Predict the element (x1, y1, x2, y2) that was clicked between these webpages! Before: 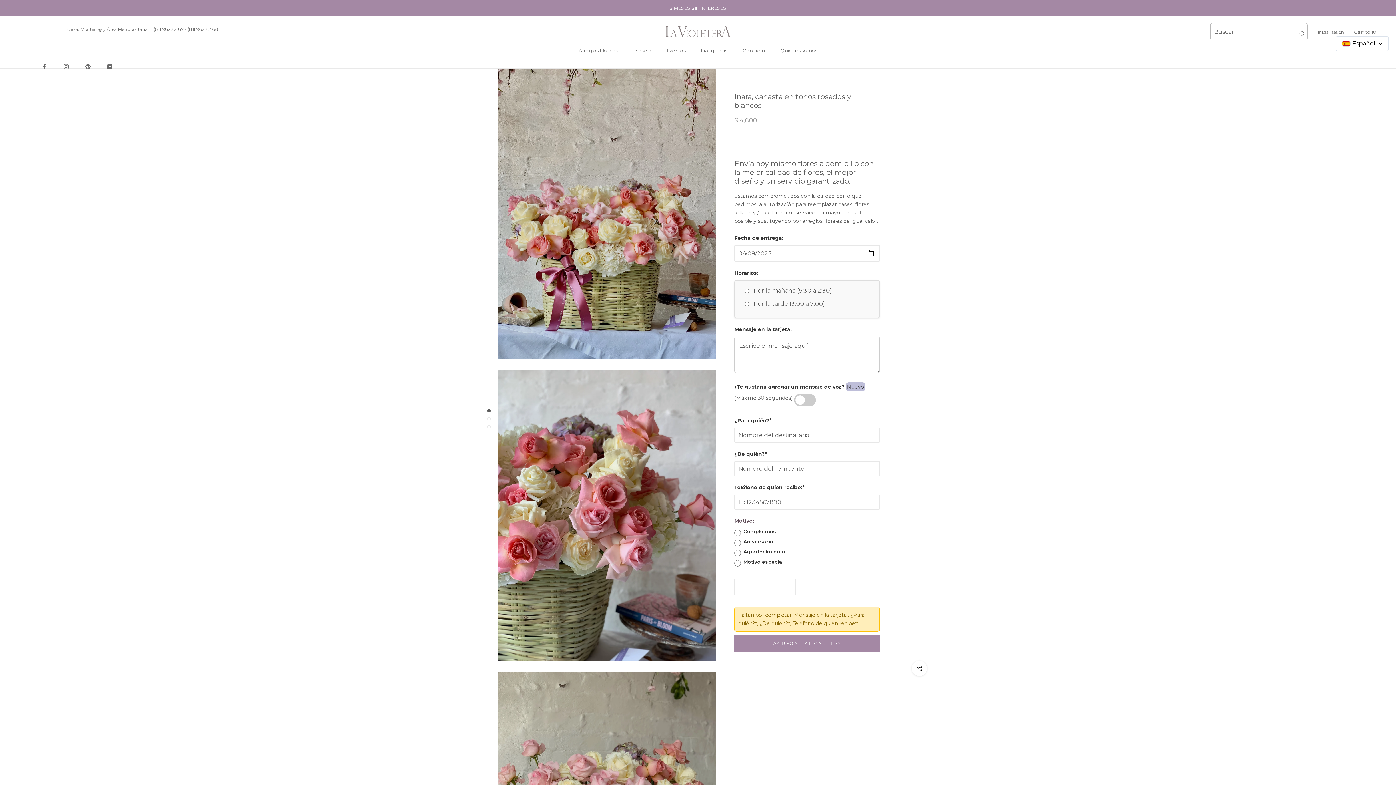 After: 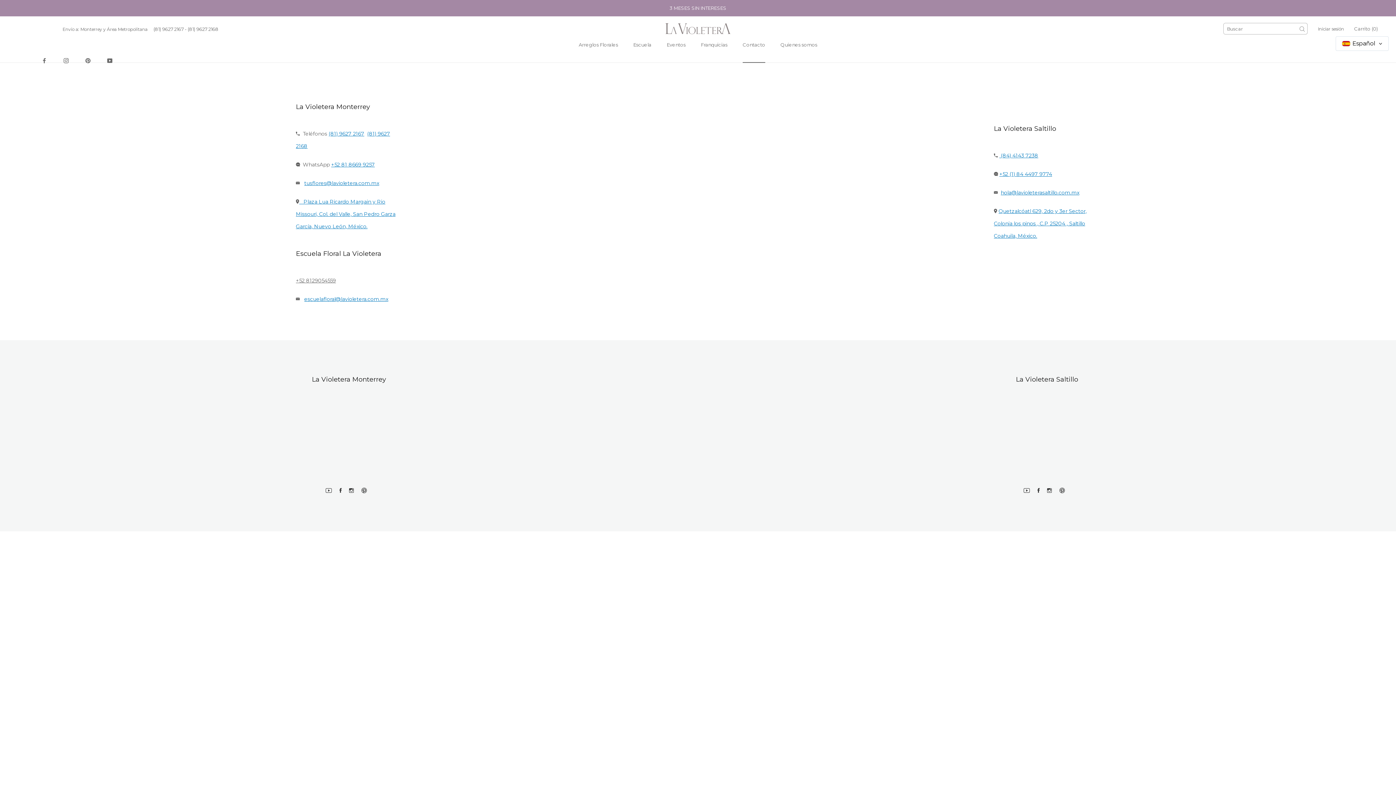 Action: bbox: (742, 46, 765, 54) label: Contacto
Contacto